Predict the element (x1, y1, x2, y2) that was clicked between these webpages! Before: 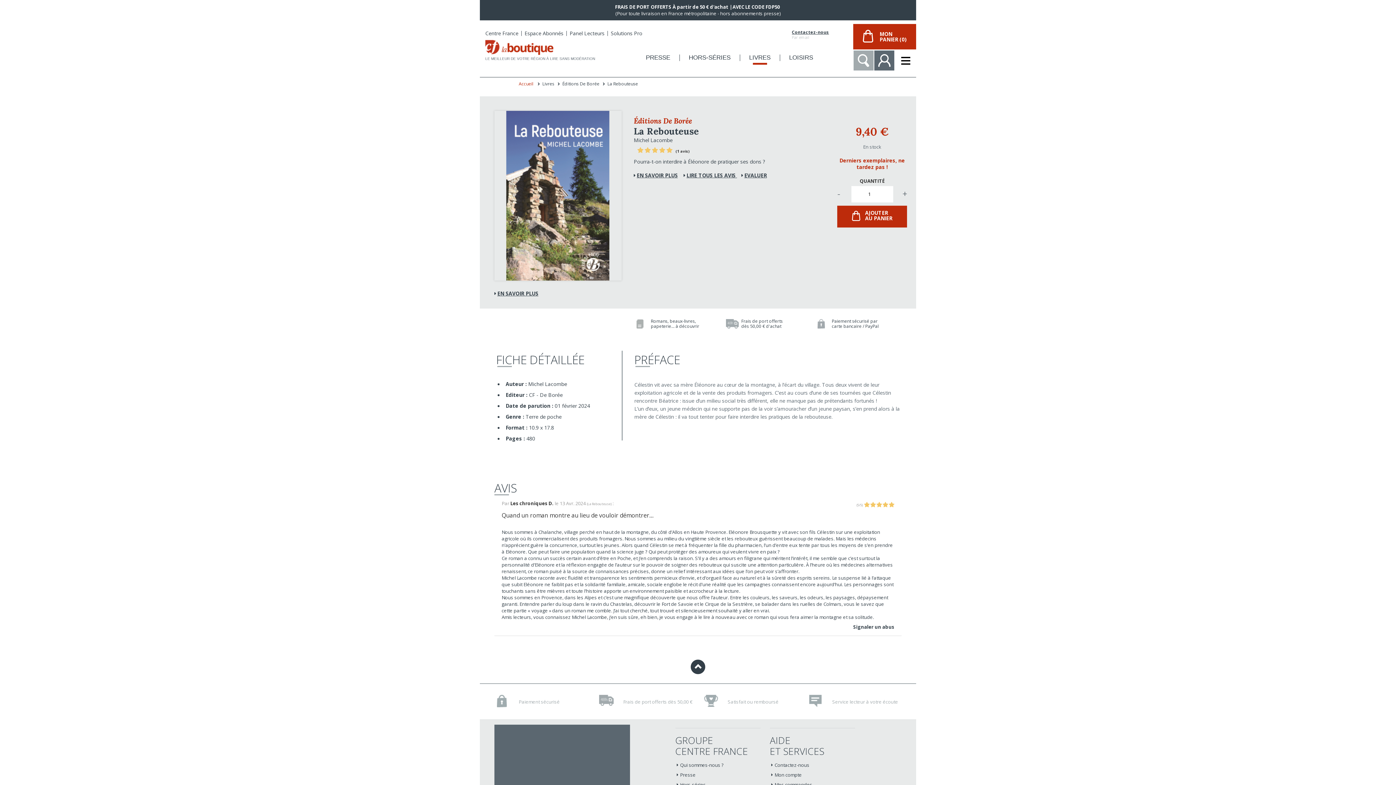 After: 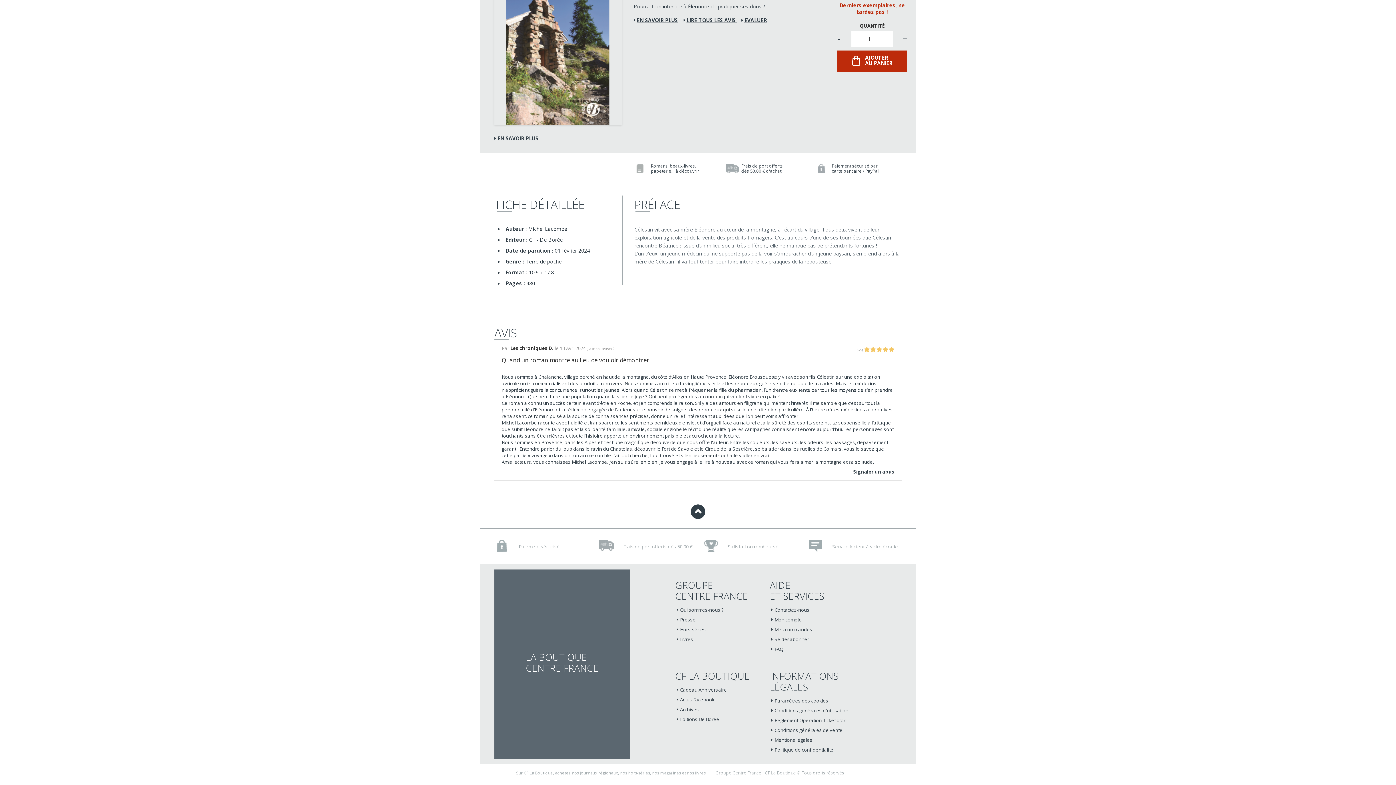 Action: label: EN SAVOIR PLUS bbox: (494, 290, 542, 296)